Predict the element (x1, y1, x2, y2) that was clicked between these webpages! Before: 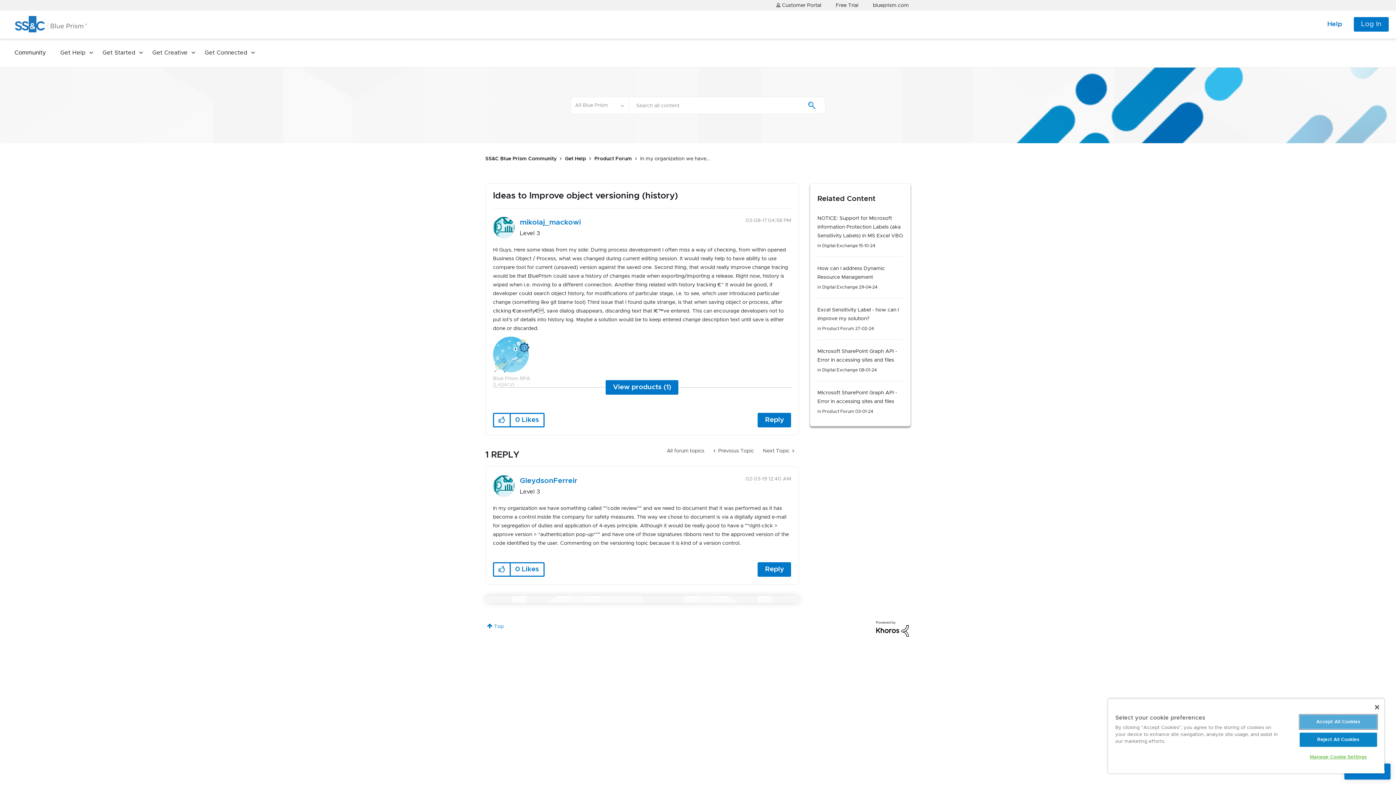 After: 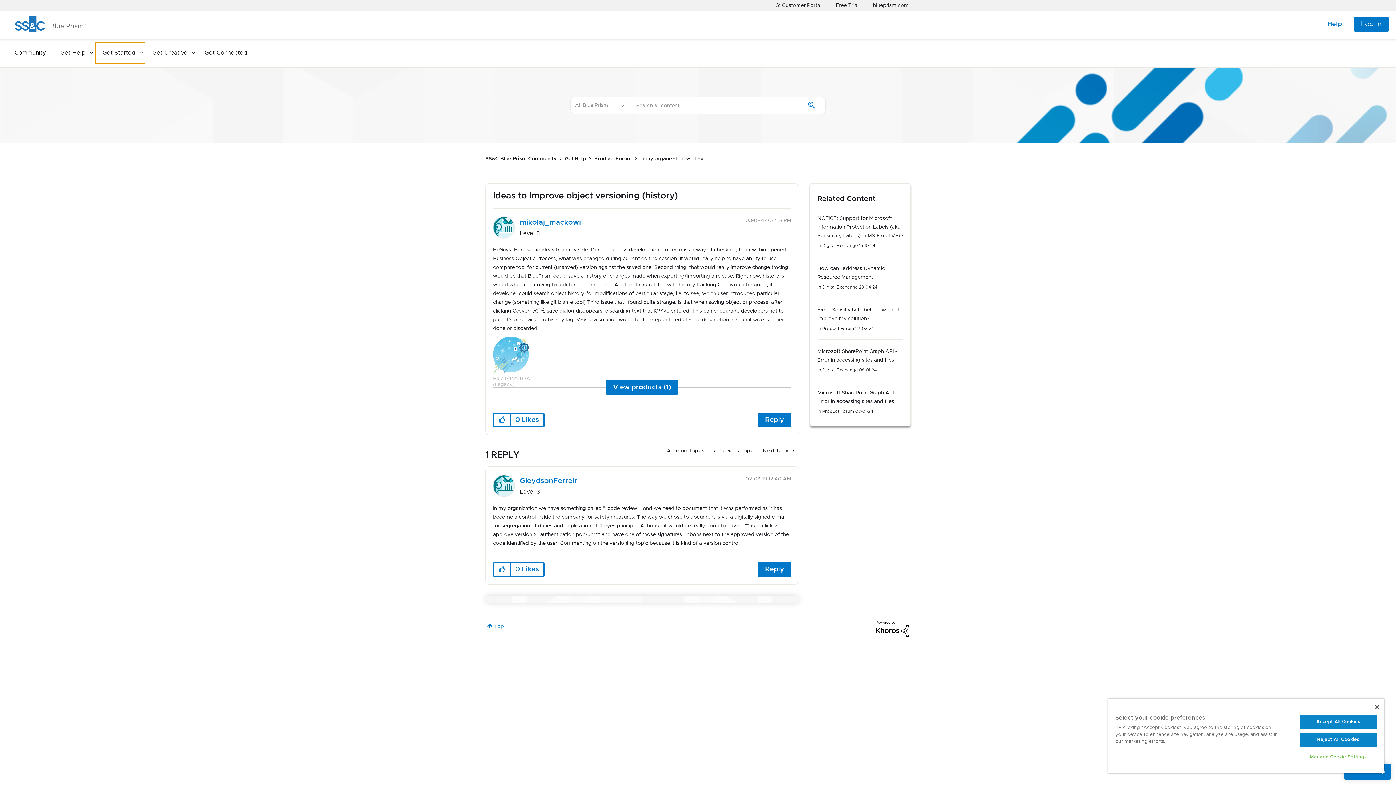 Action: bbox: (95, 42, 145, 63) label: Get Started